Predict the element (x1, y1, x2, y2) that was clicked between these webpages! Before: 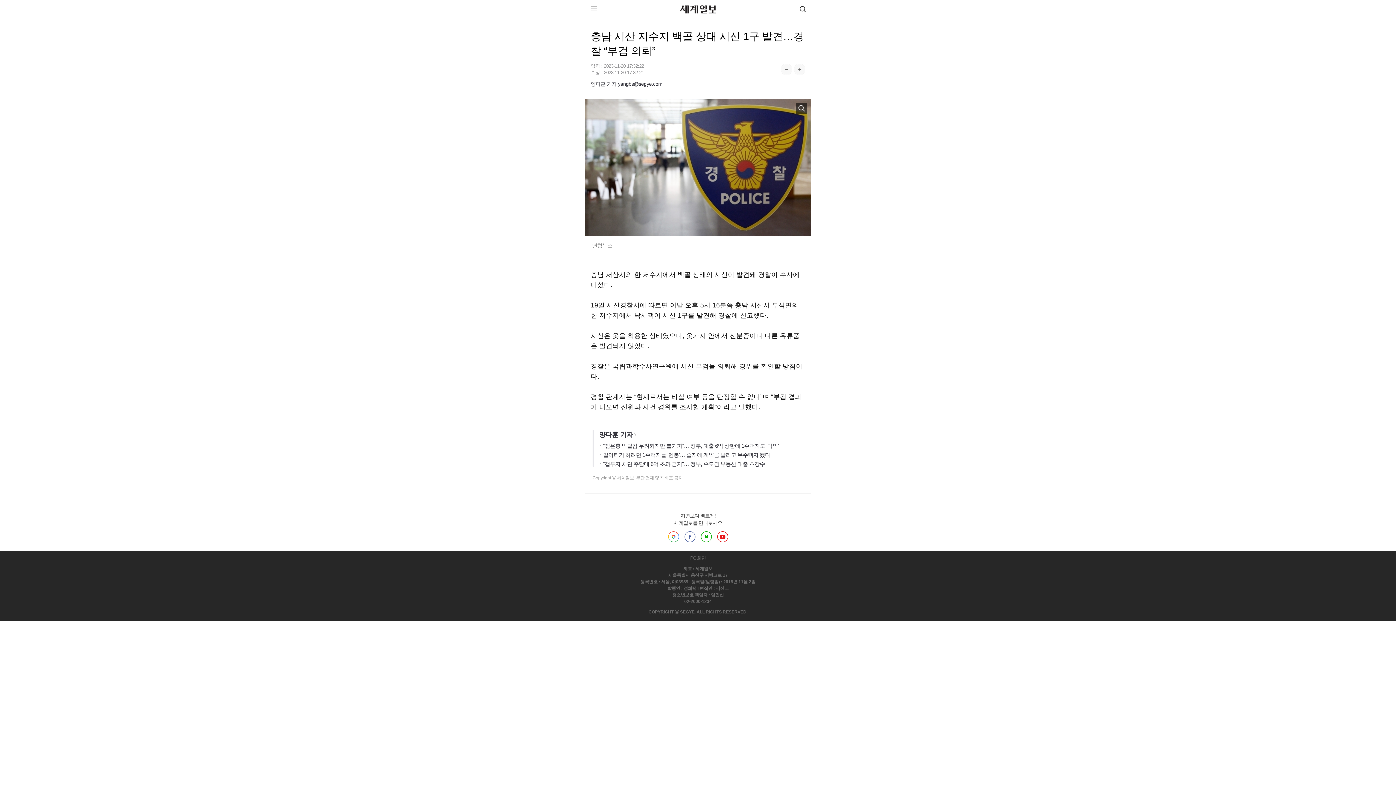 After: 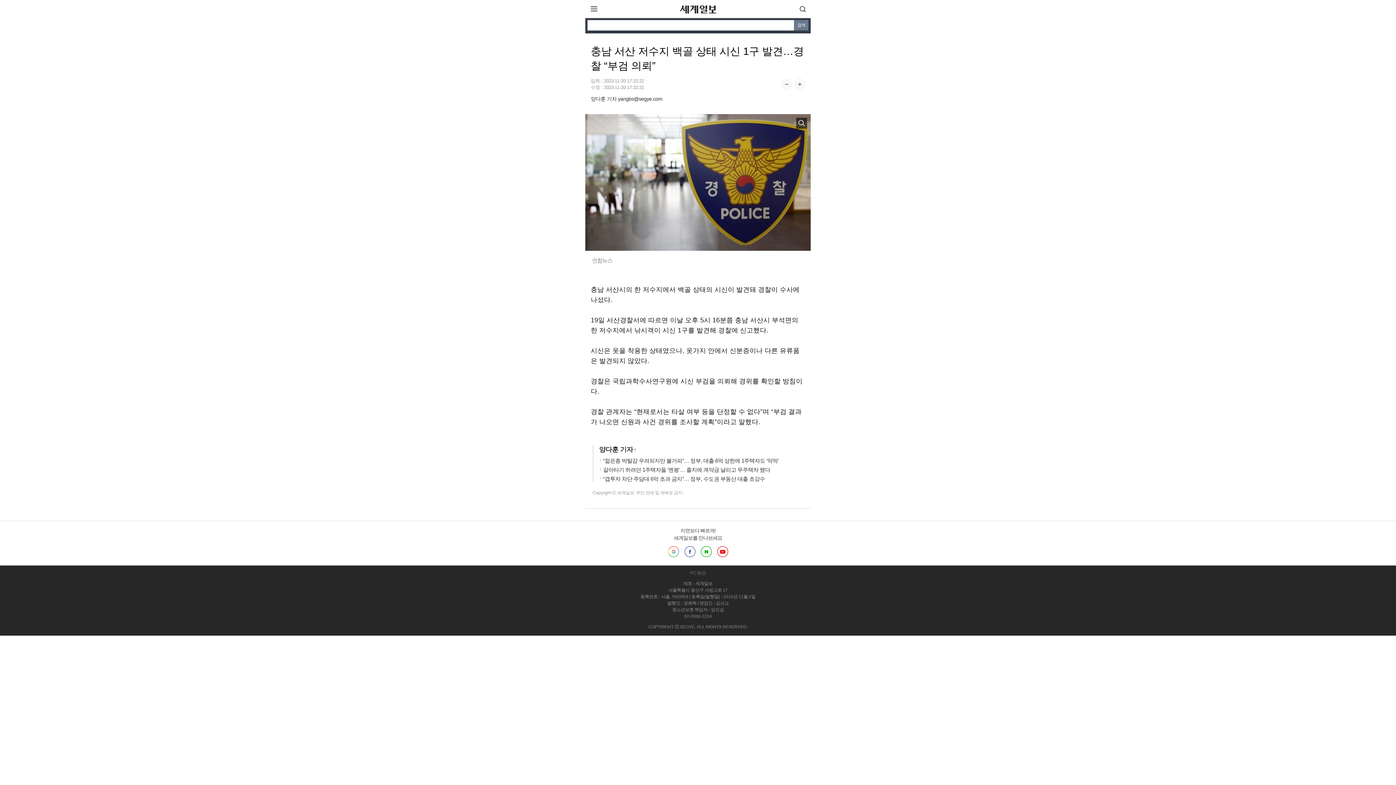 Action: bbox: (794, 0, 810, 17) label: 검색